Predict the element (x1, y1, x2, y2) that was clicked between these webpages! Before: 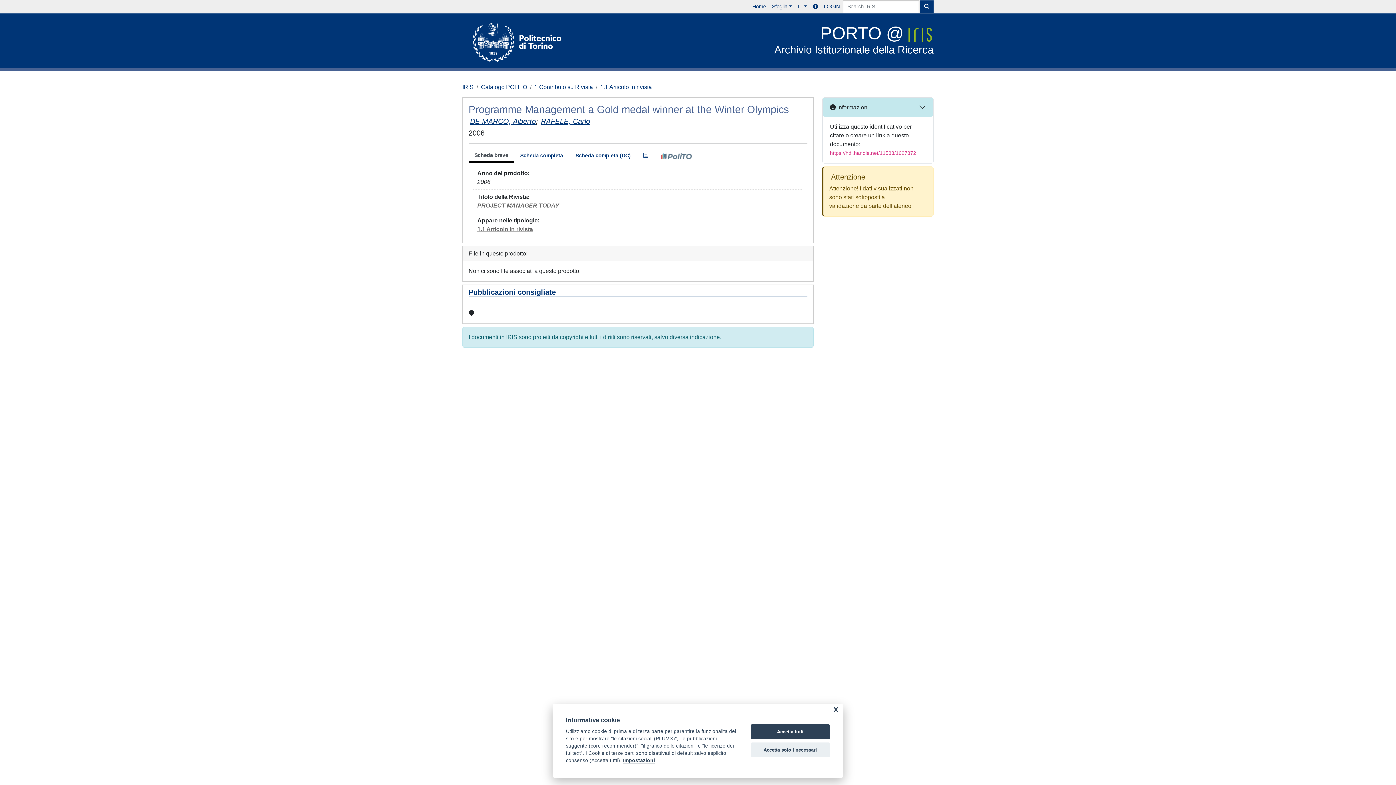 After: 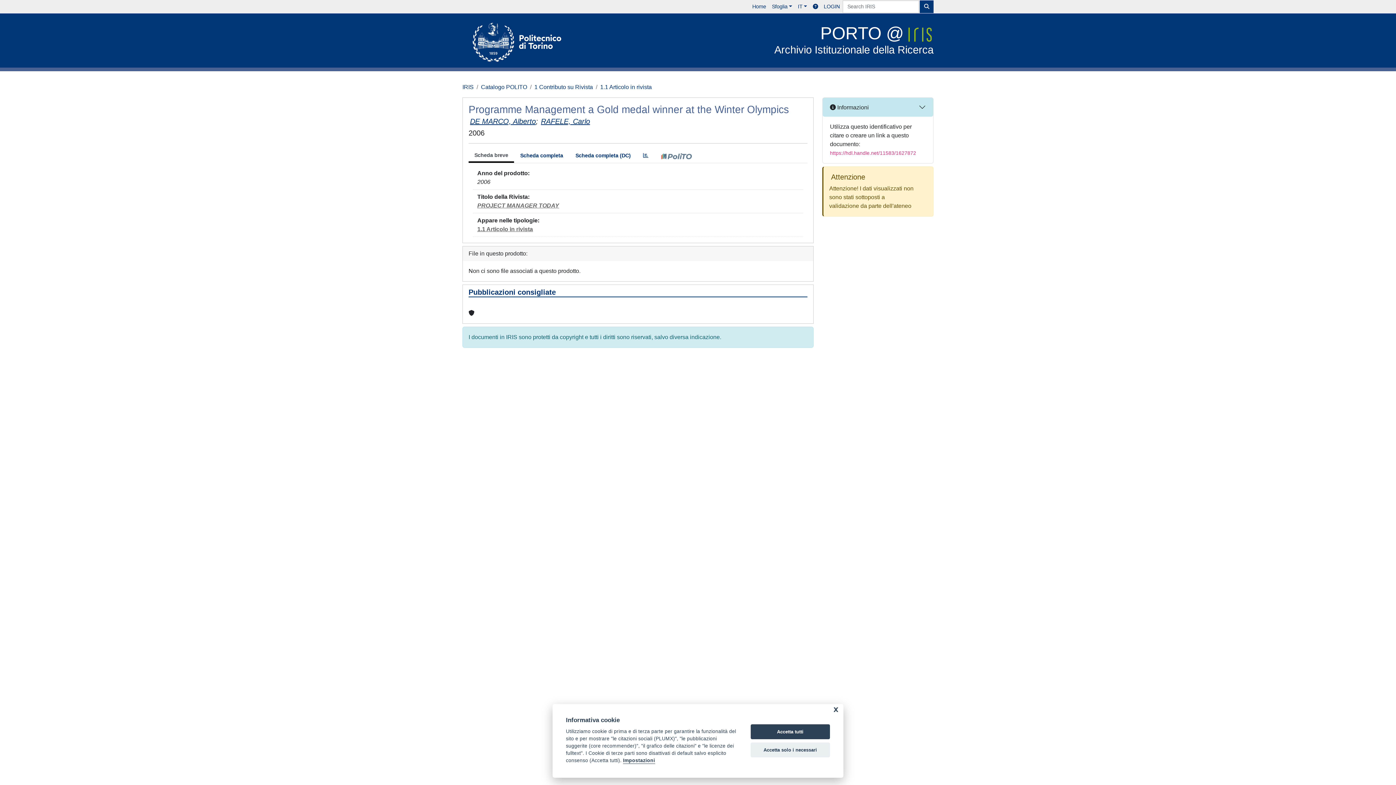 Action: bbox: (810, 0, 821, 13)